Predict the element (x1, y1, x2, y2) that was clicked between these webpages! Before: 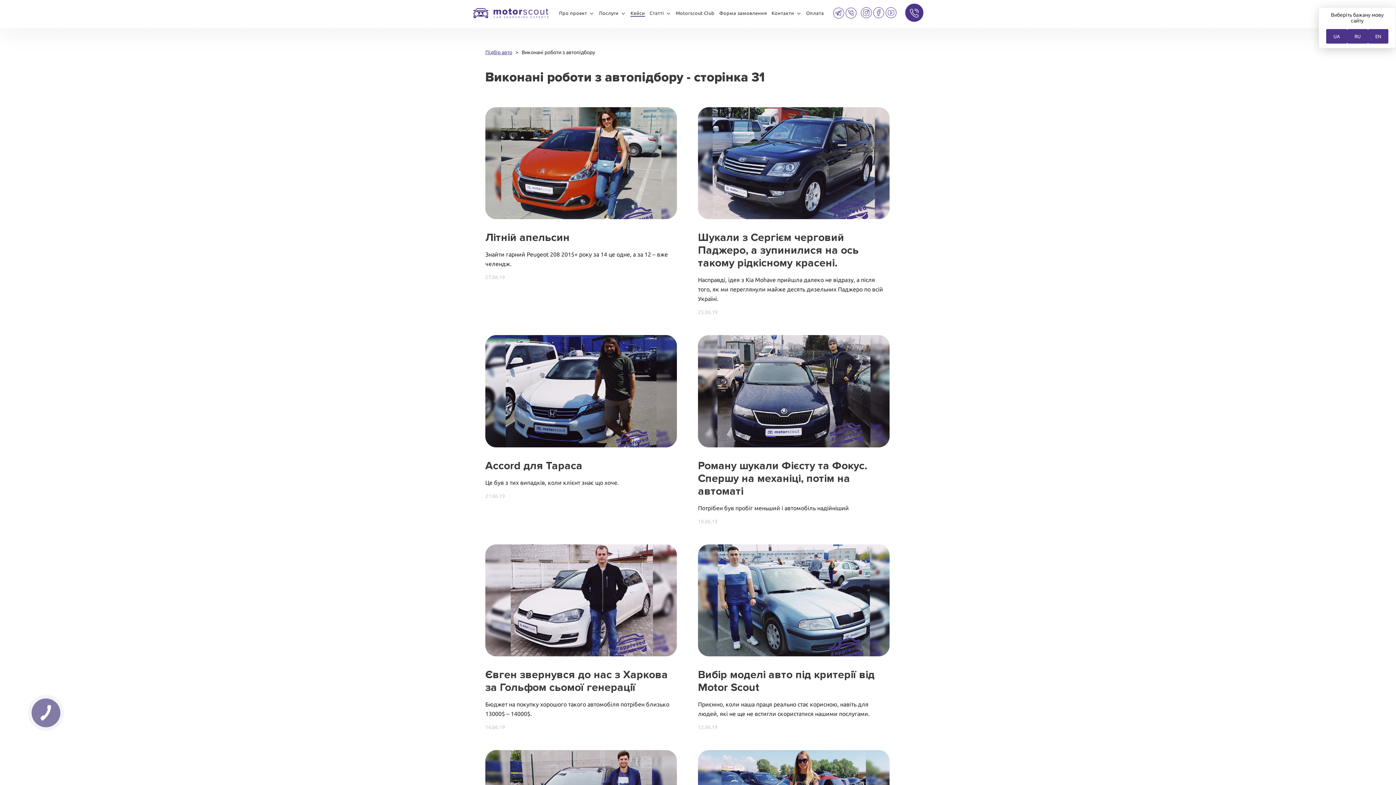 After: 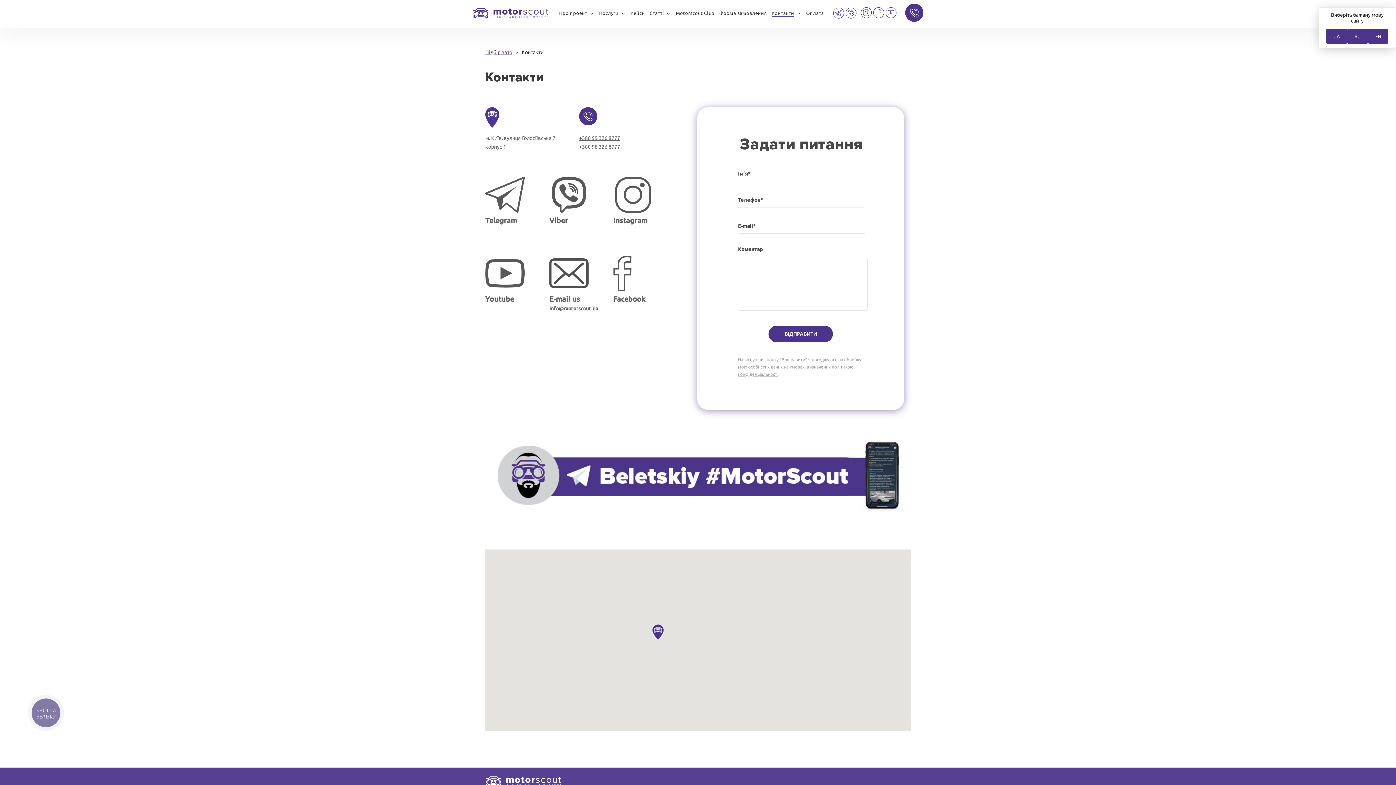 Action: label: Контакти bbox: (771, 10, 794, 15)